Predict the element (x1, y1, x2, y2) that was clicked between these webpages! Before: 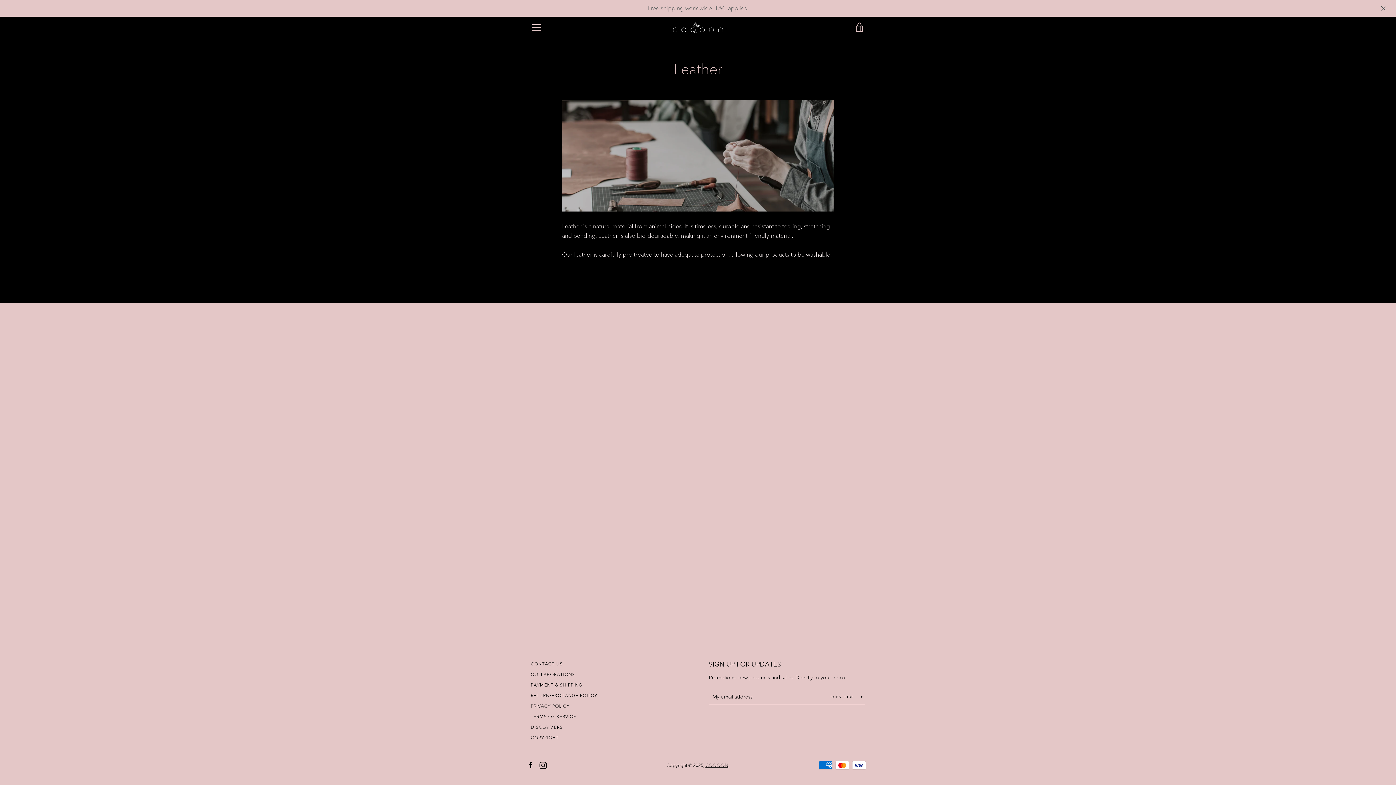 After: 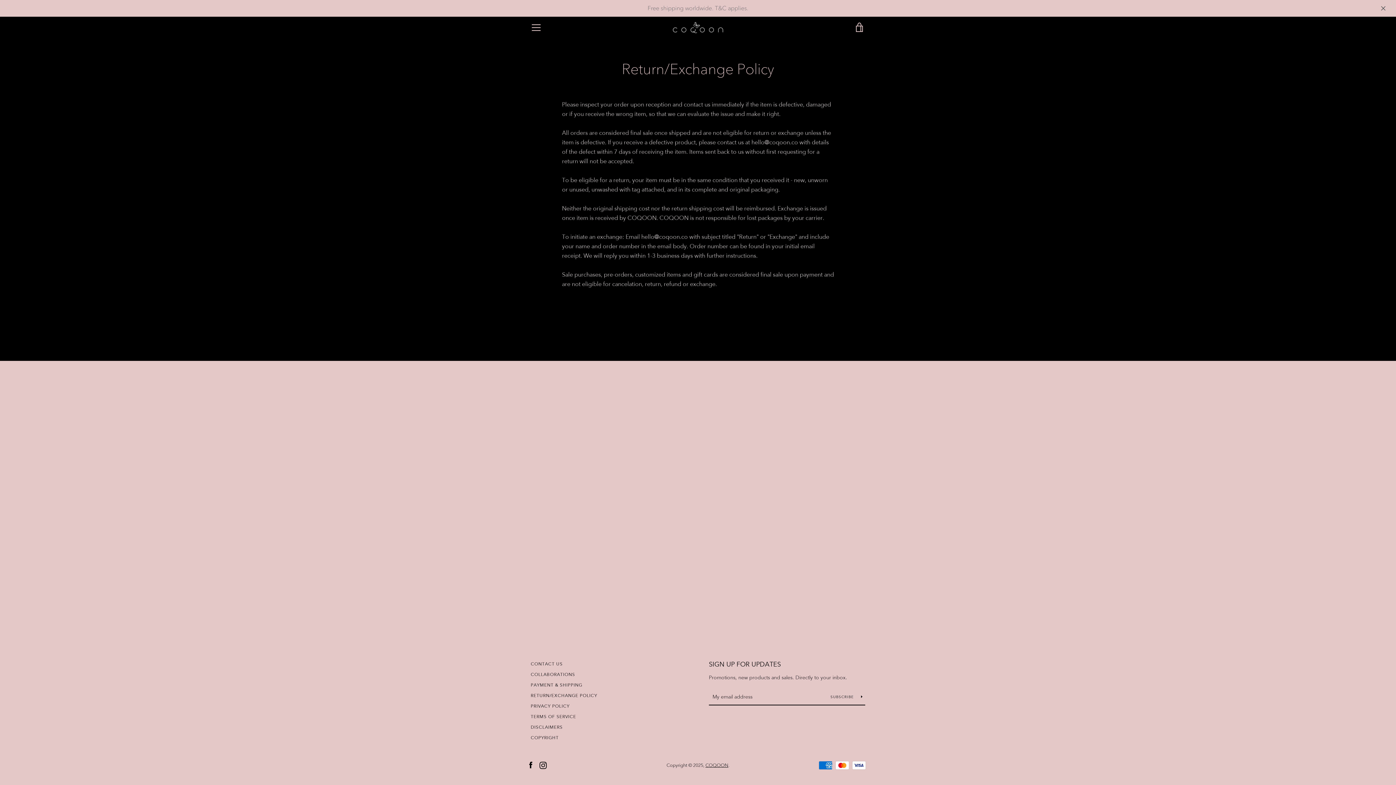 Action: label: RETURN/EXCHANGE POLICY bbox: (530, 693, 597, 698)